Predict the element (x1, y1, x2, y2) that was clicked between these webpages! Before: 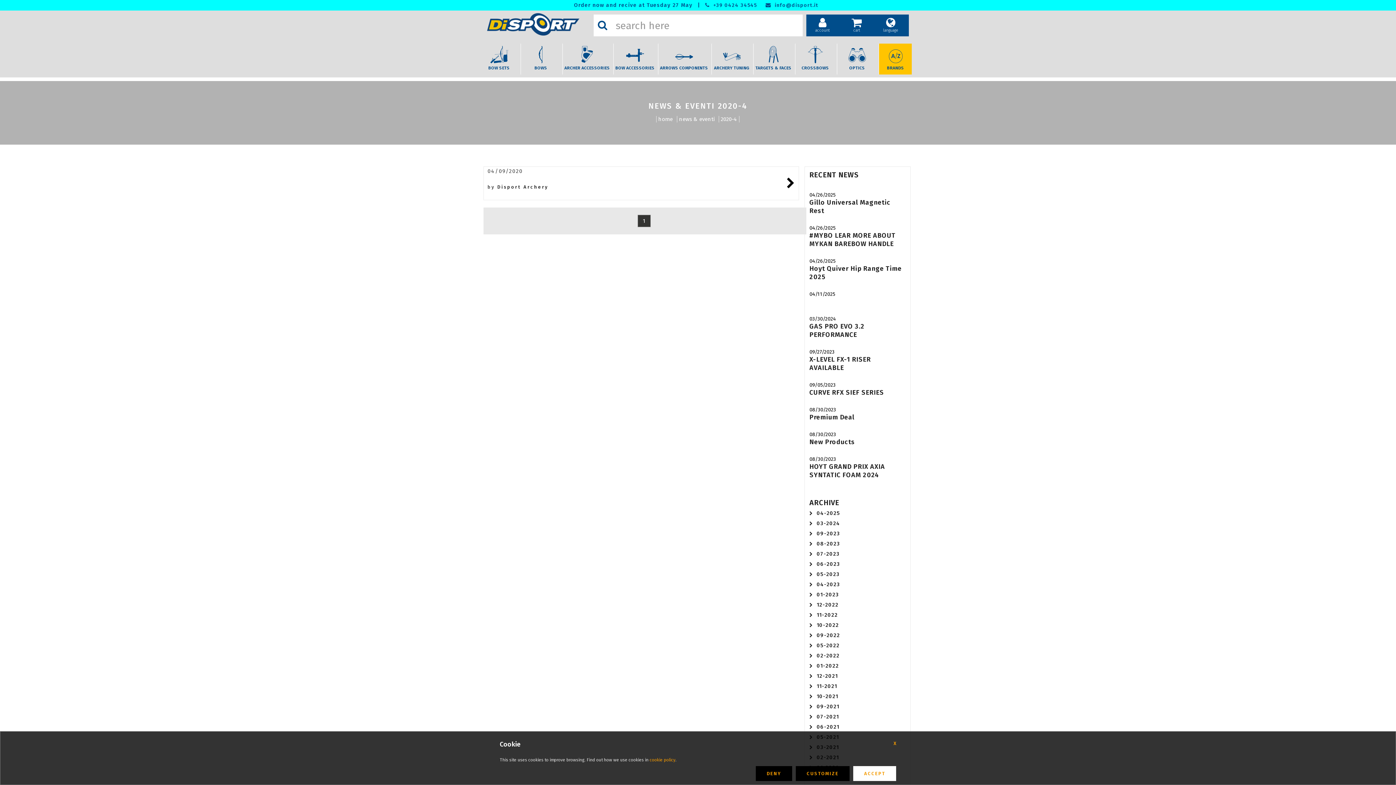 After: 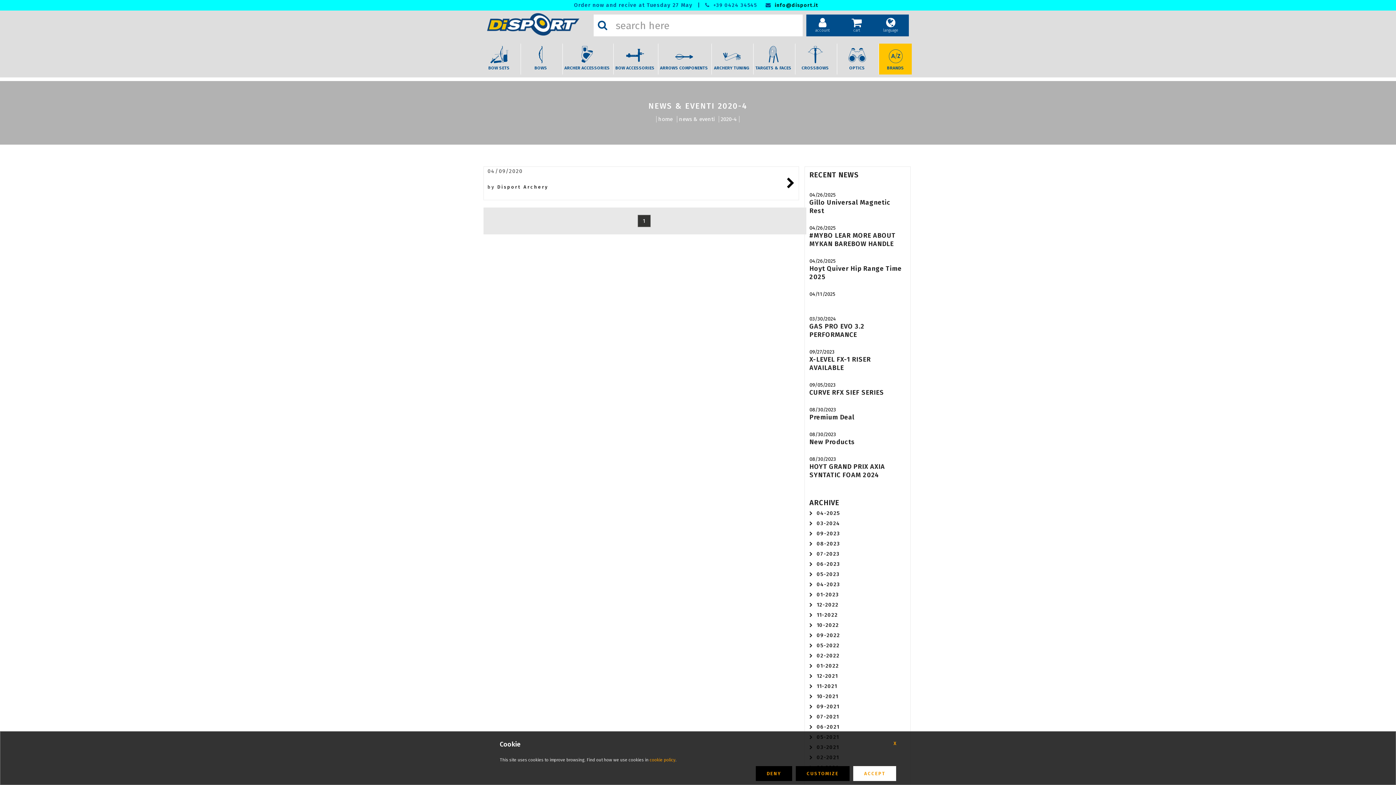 Action: bbox: (773, 2, 818, 8) label:  info@disport.it